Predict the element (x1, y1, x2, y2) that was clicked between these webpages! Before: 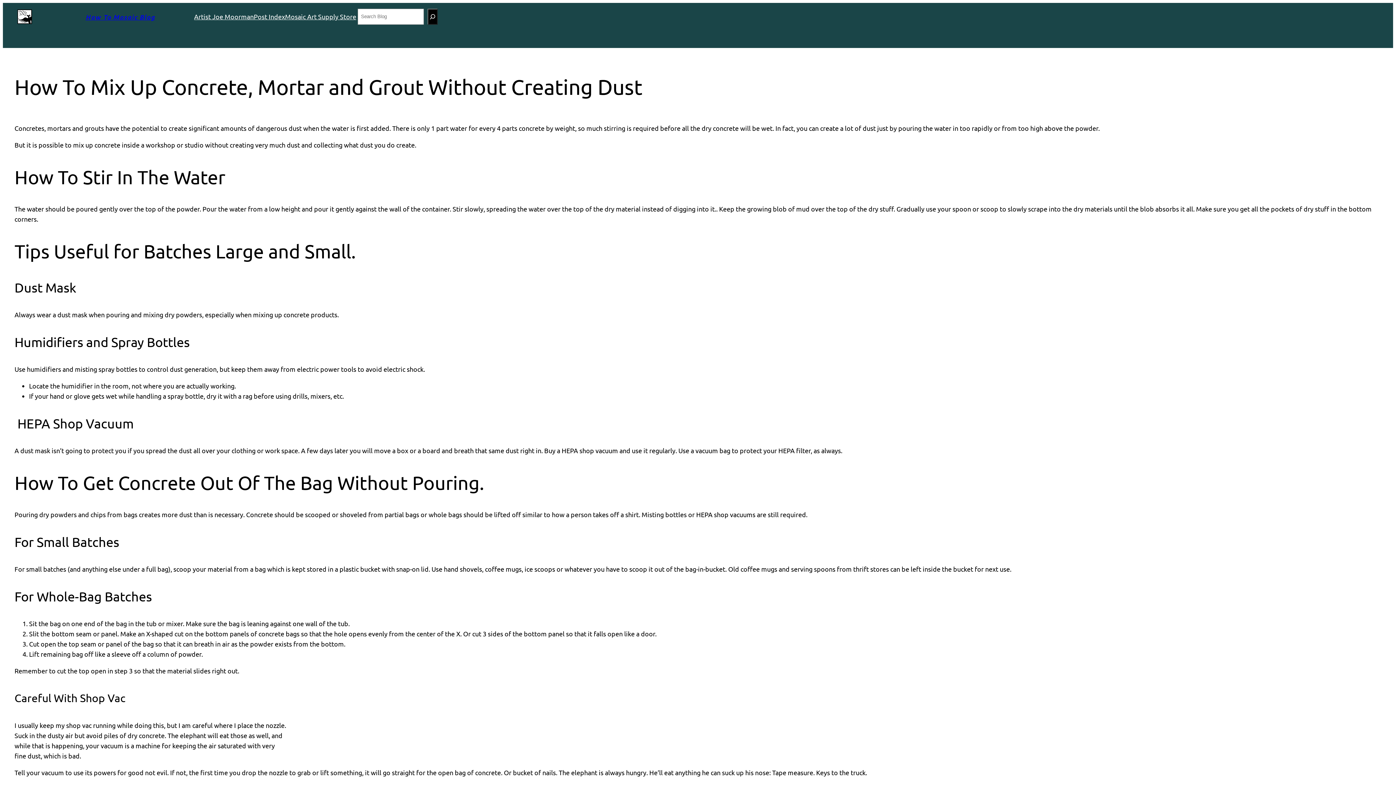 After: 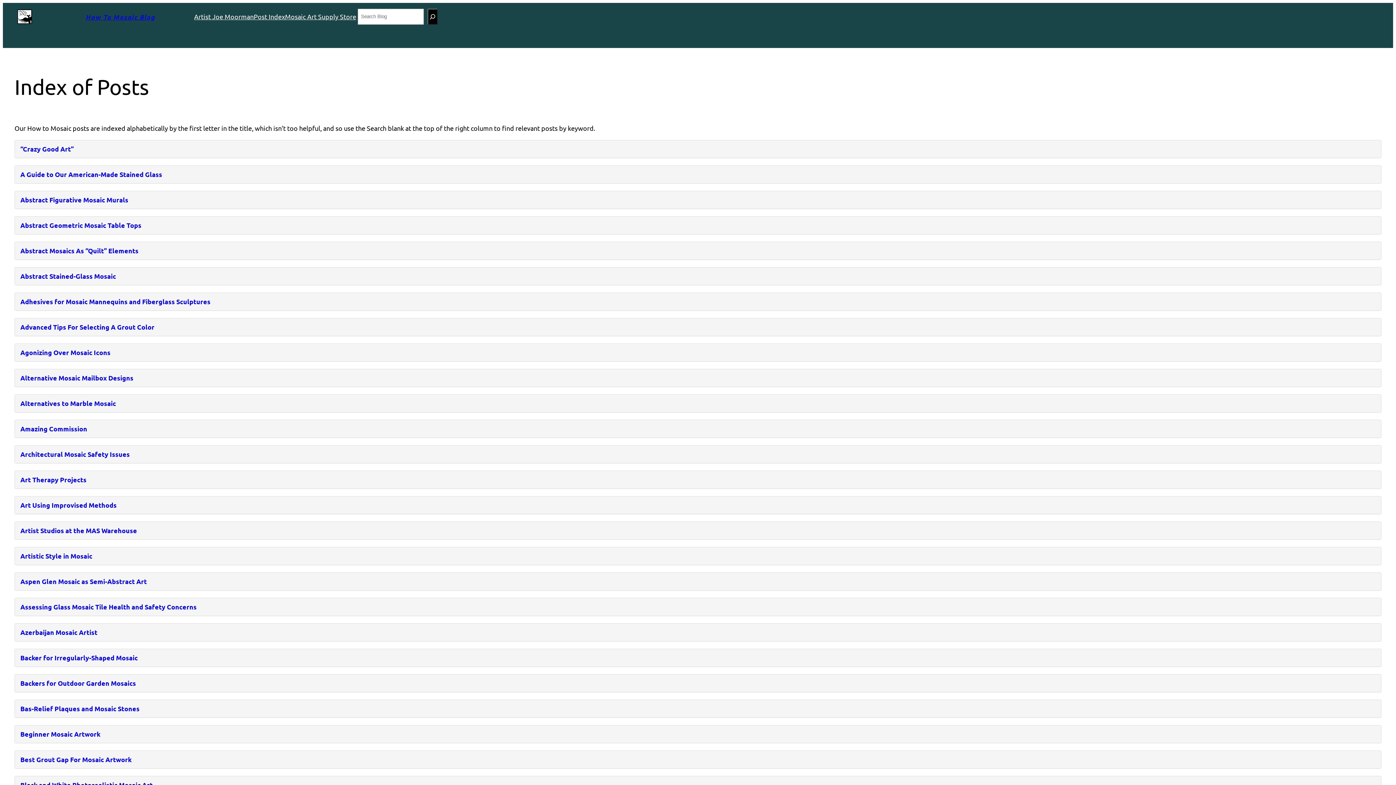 Action: label: Post Index bbox: (253, 11, 285, 21)